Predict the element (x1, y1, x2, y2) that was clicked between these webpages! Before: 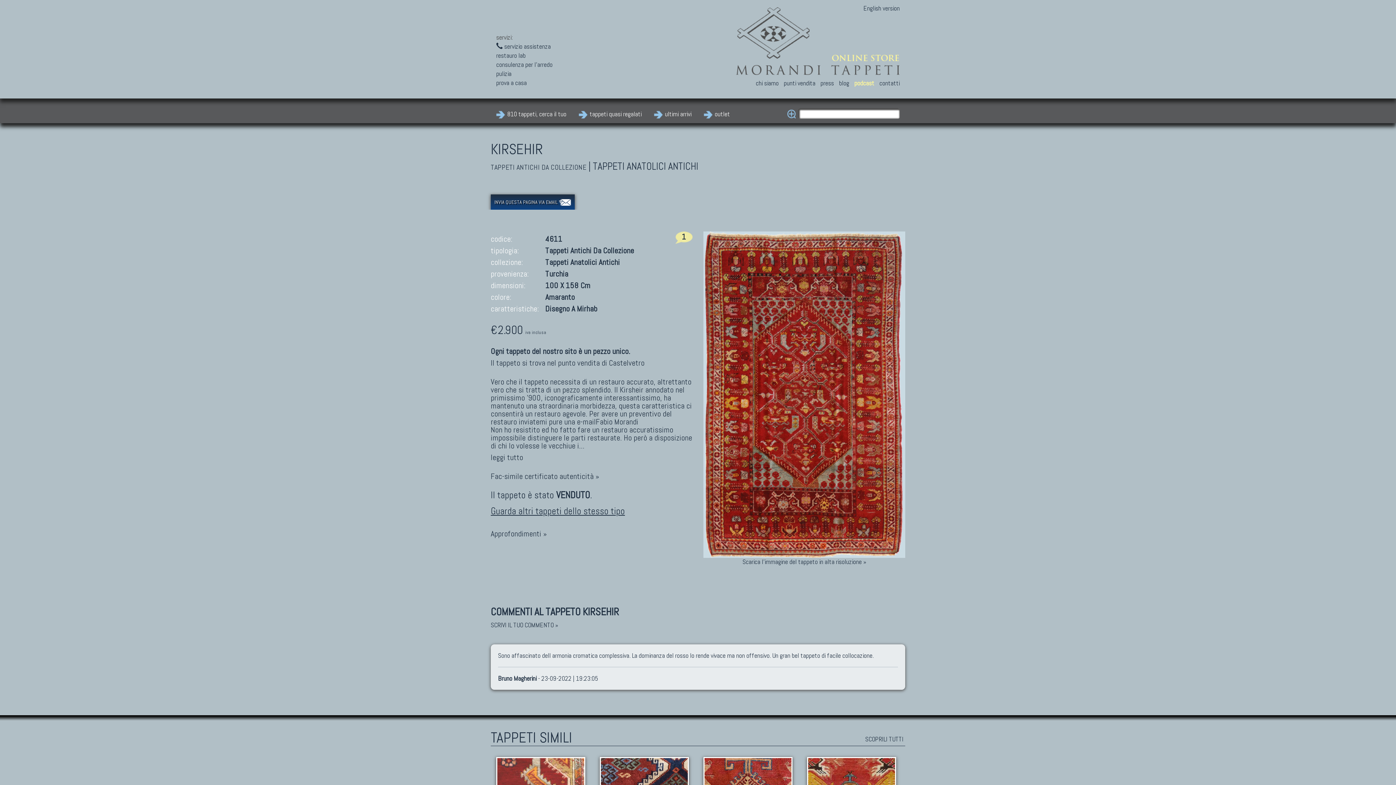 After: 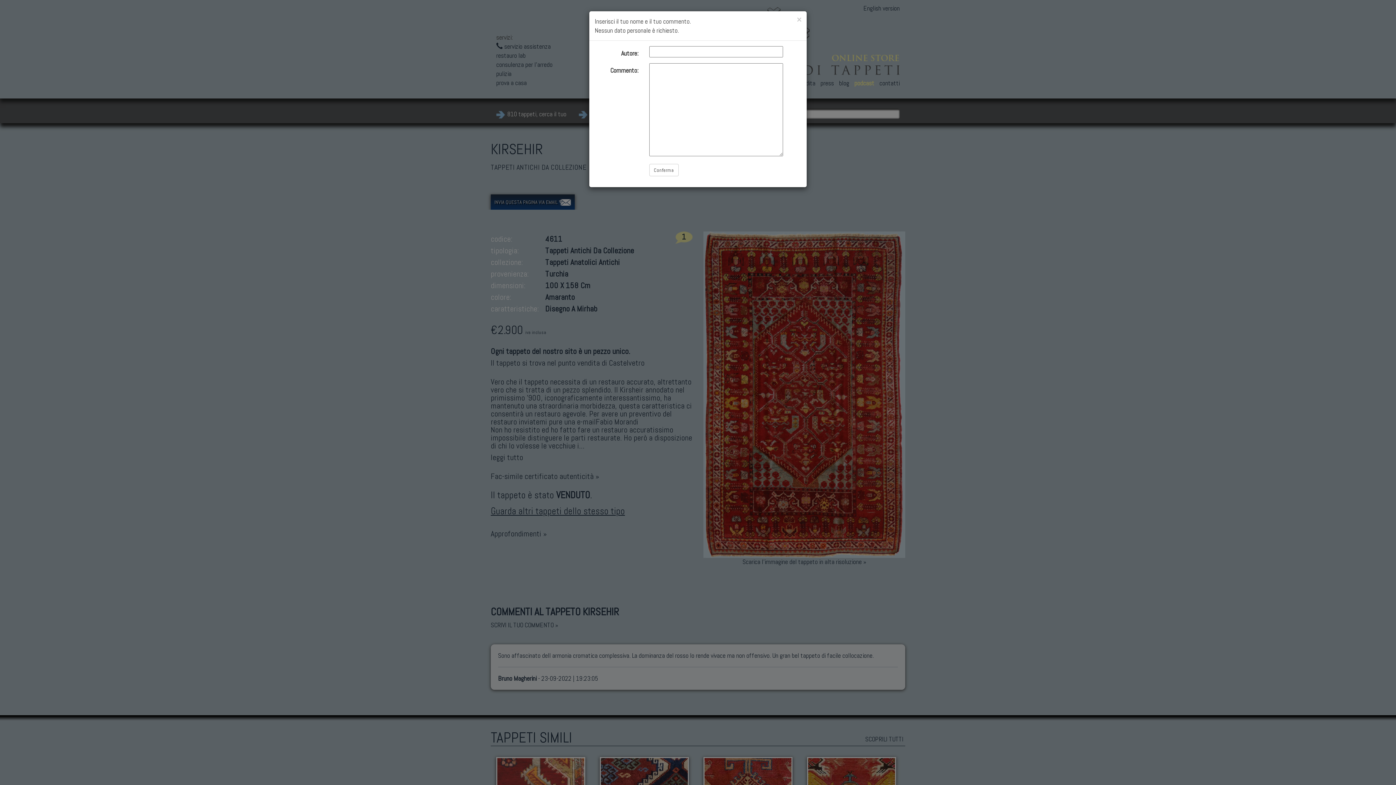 Action: label: SCRIVI IL TUO COMMENTO » bbox: (490, 621, 905, 629)